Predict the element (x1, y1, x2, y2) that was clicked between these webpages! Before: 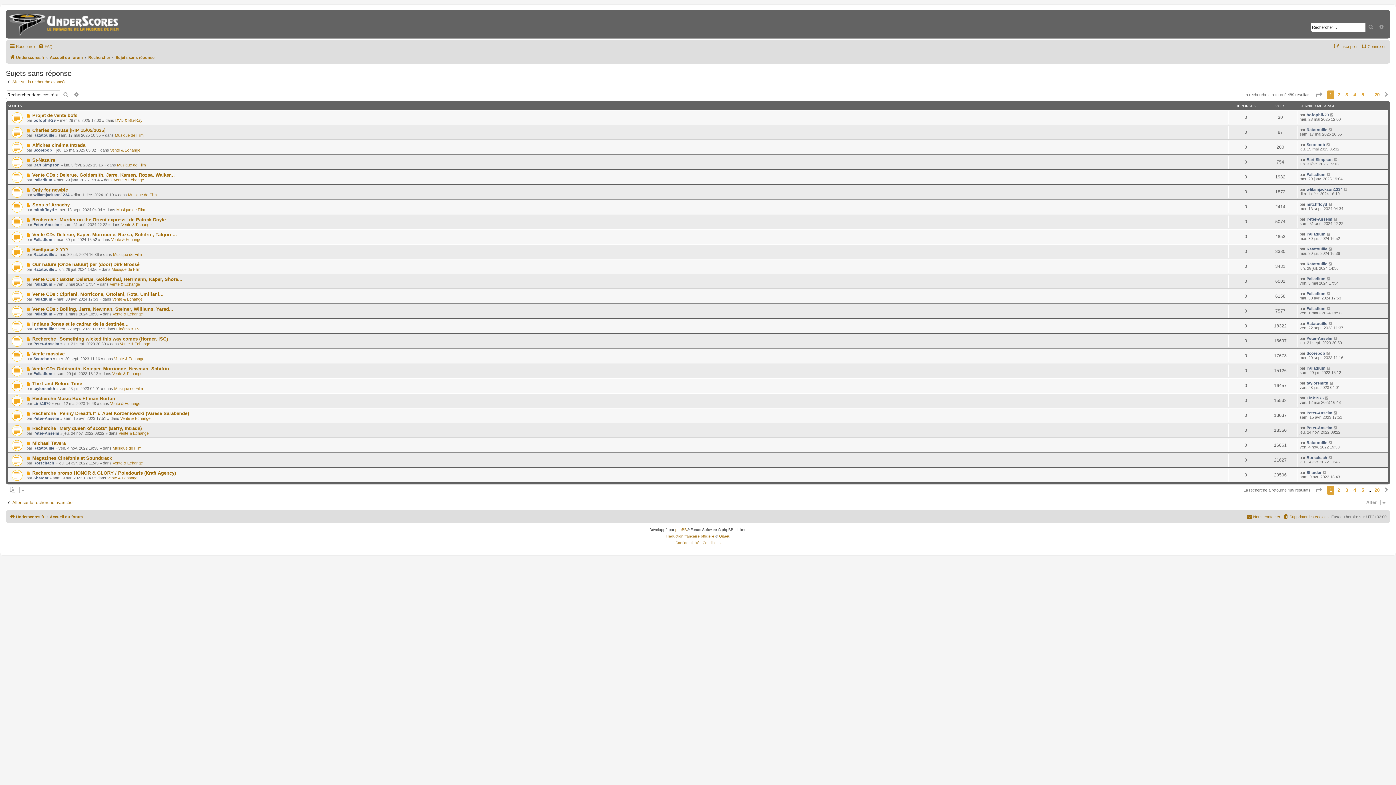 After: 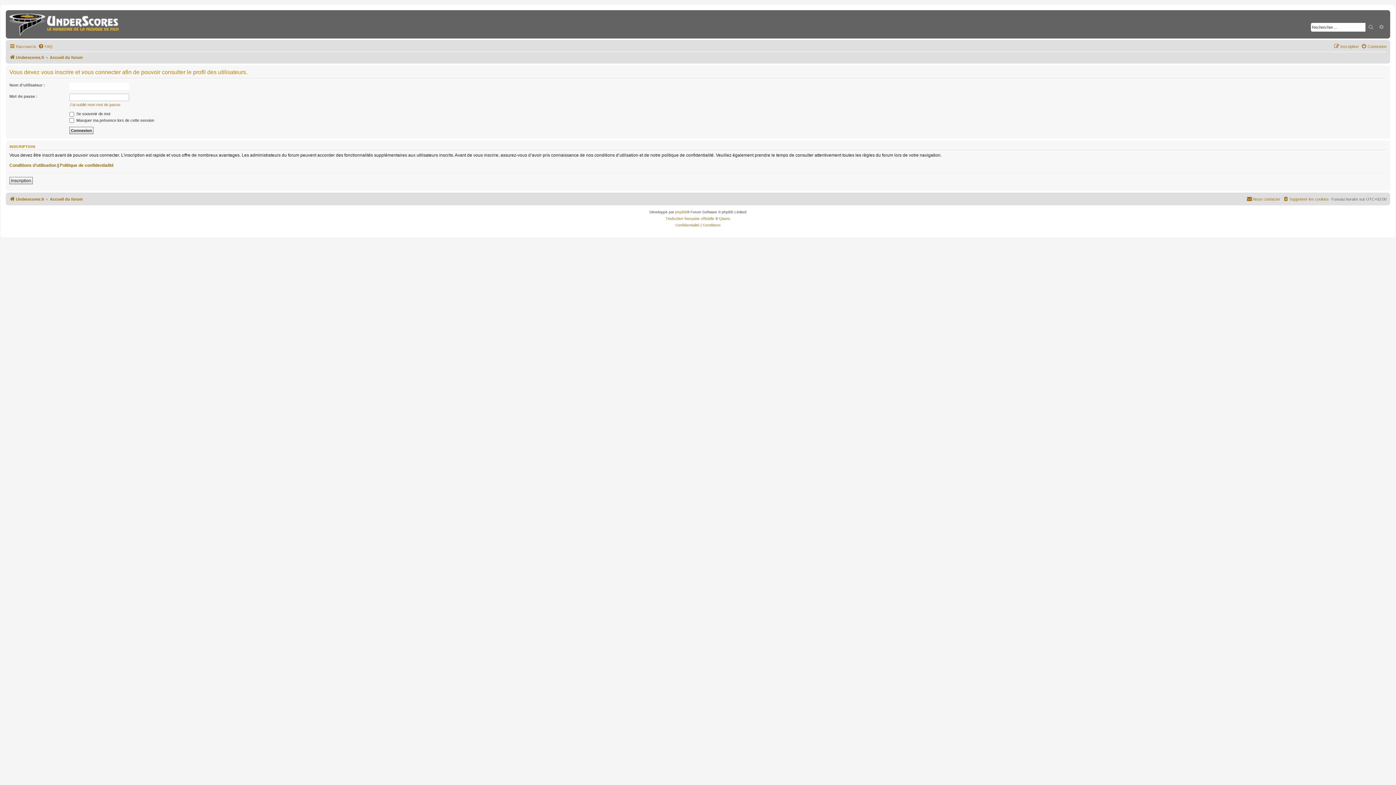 Action: label: Link1976 bbox: (33, 401, 50, 405)